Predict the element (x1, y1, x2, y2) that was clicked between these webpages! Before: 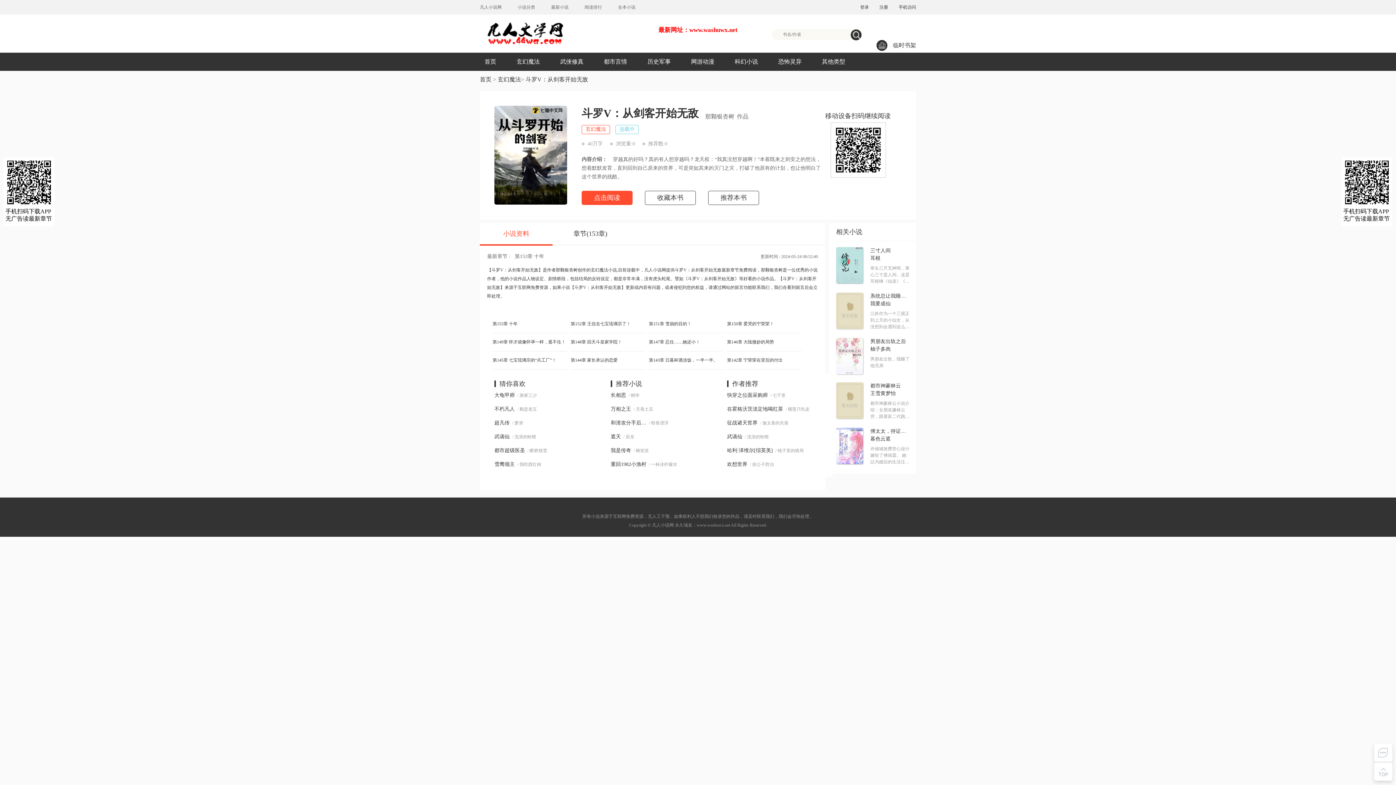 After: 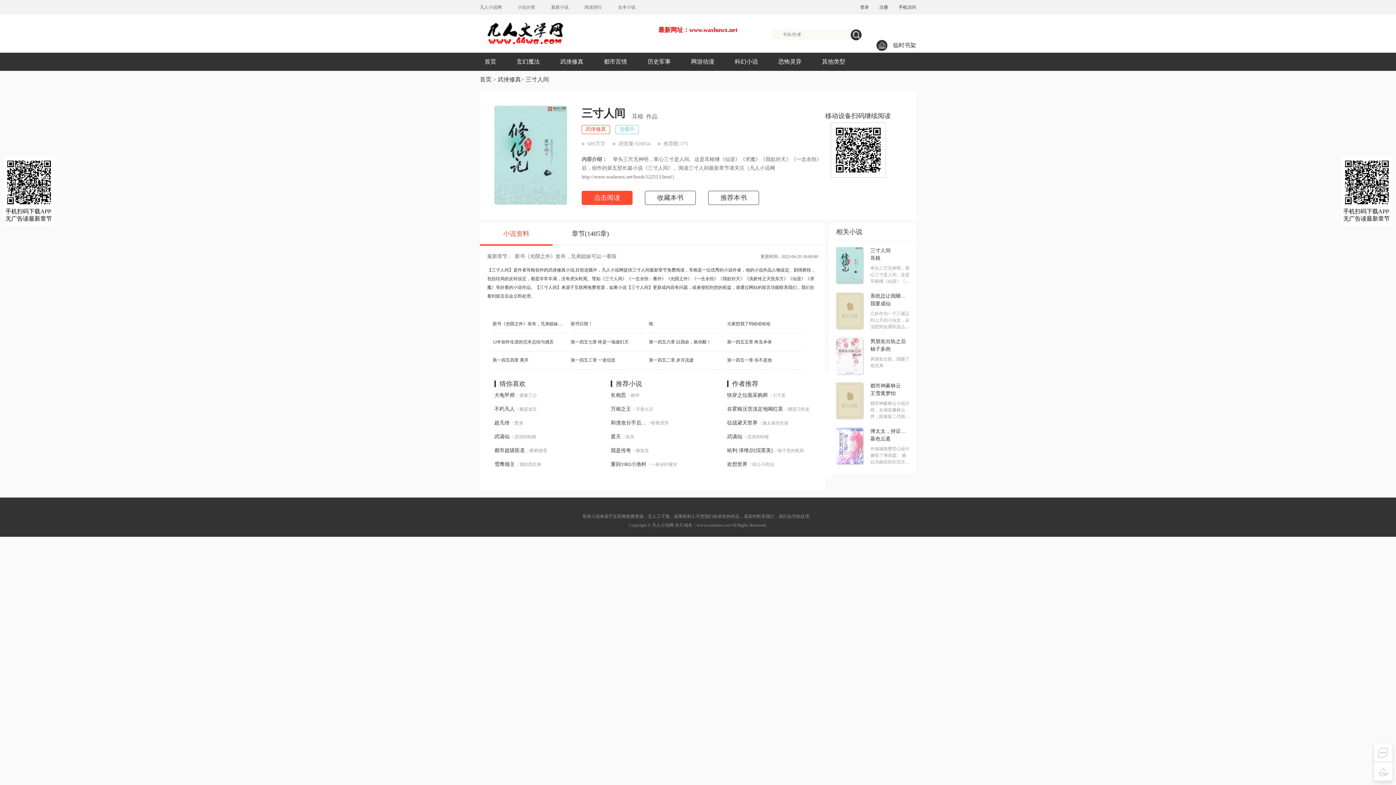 Action: bbox: (836, 247, 863, 283)